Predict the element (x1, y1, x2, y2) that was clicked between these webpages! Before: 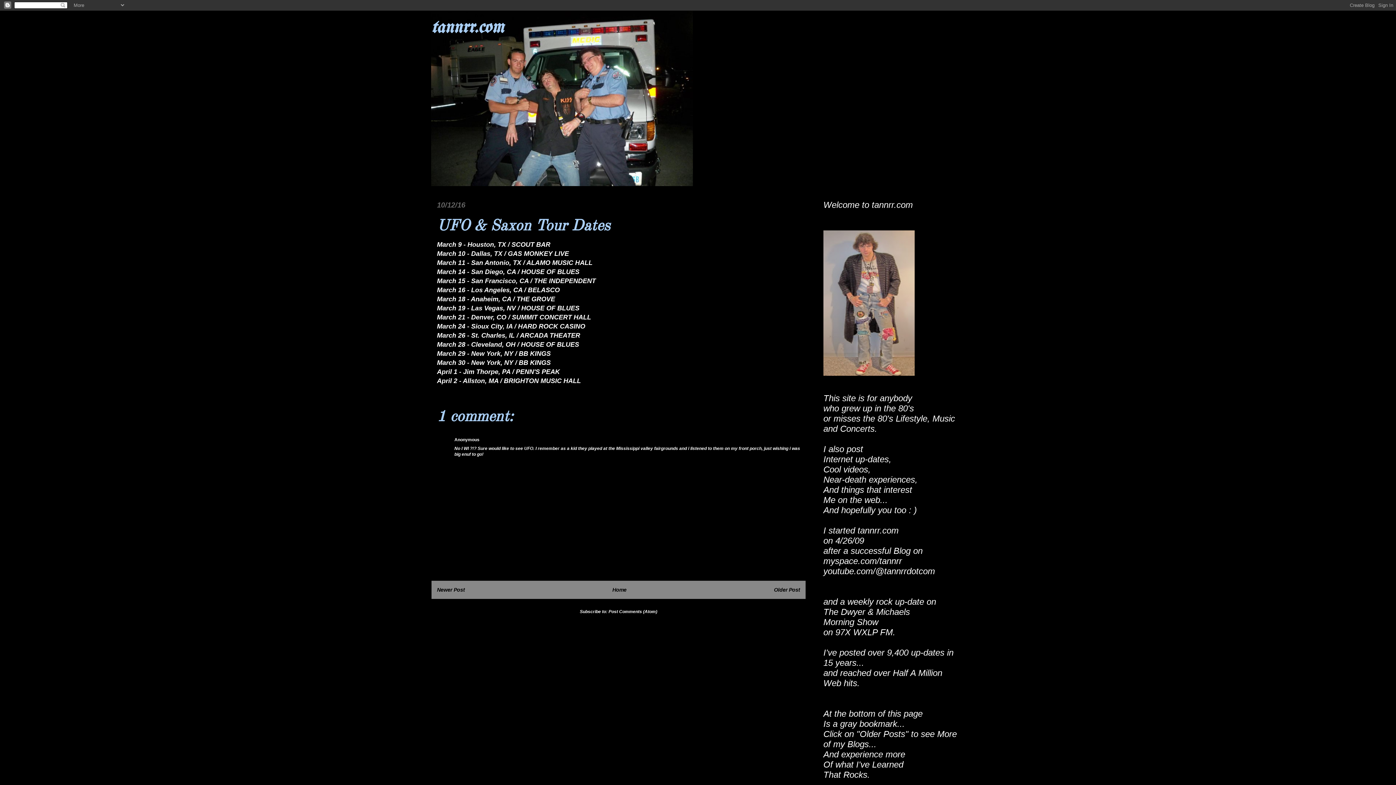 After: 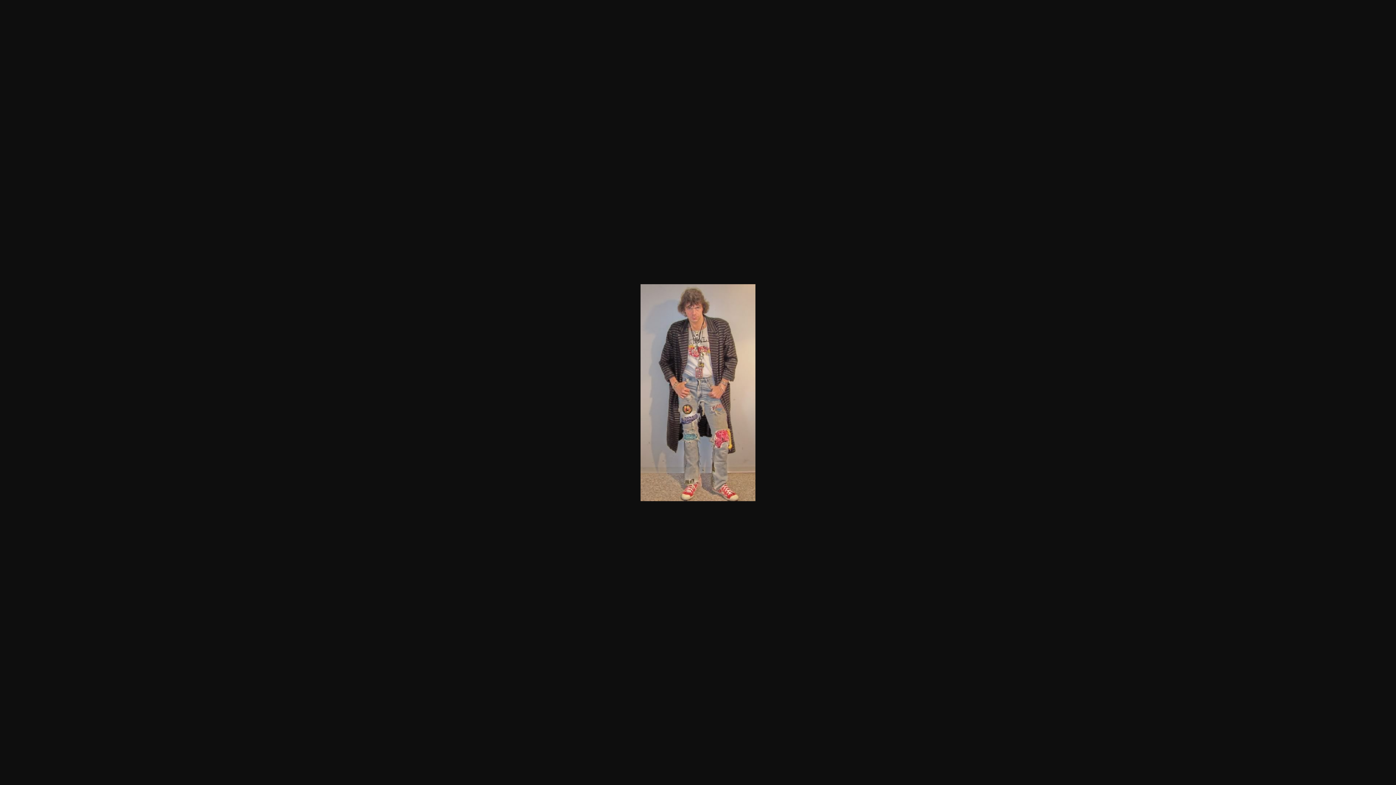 Action: bbox: (823, 230, 914, 378)